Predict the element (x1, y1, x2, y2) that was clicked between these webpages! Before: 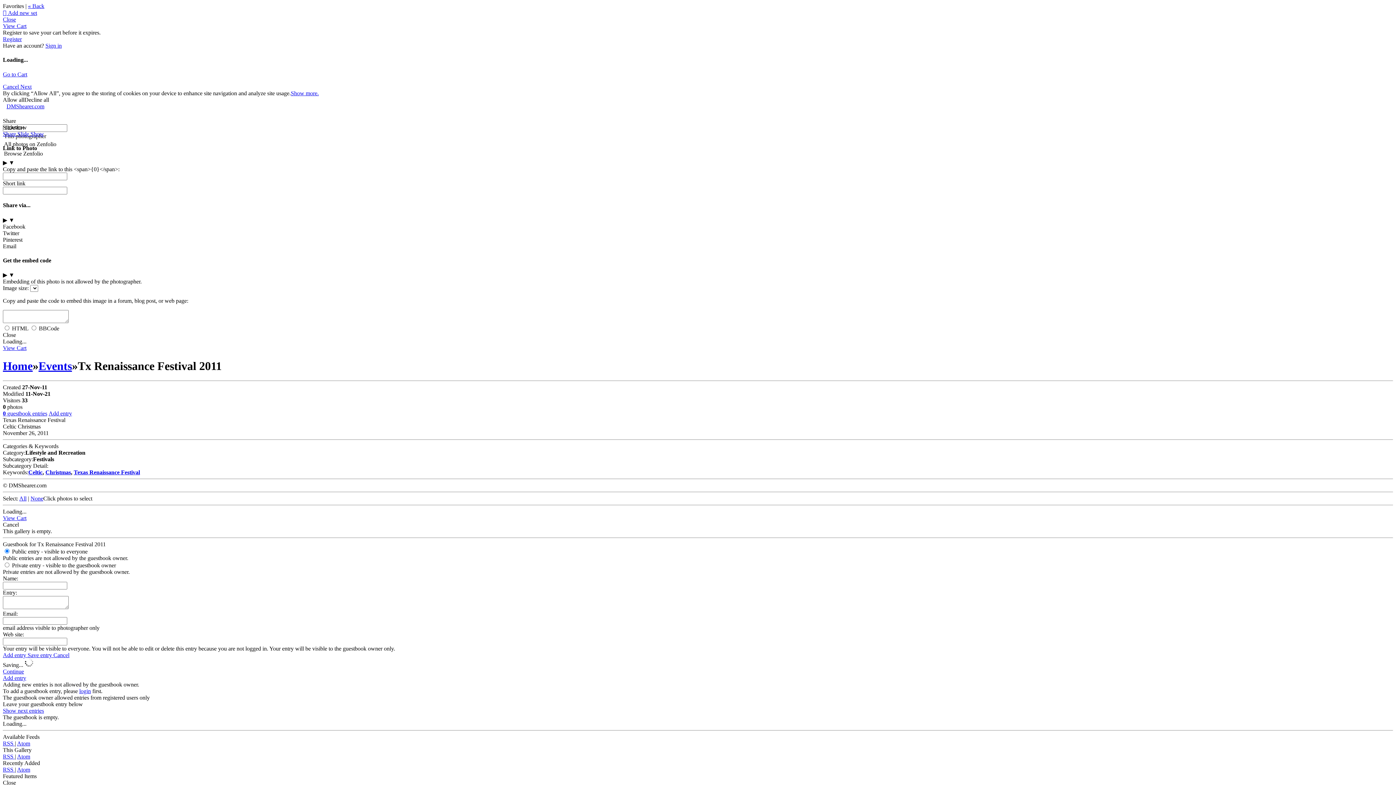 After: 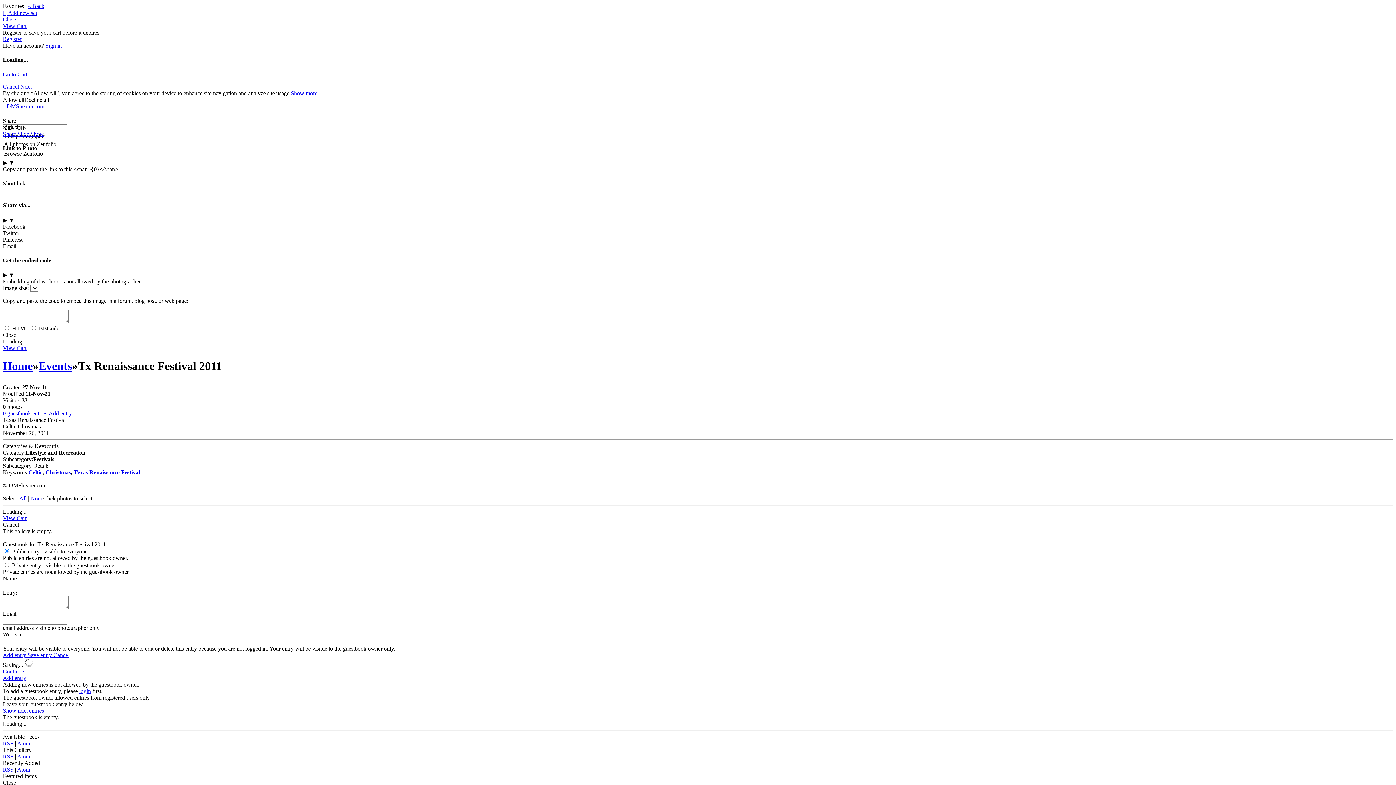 Action: bbox: (2, 675, 26, 681) label: Add entry